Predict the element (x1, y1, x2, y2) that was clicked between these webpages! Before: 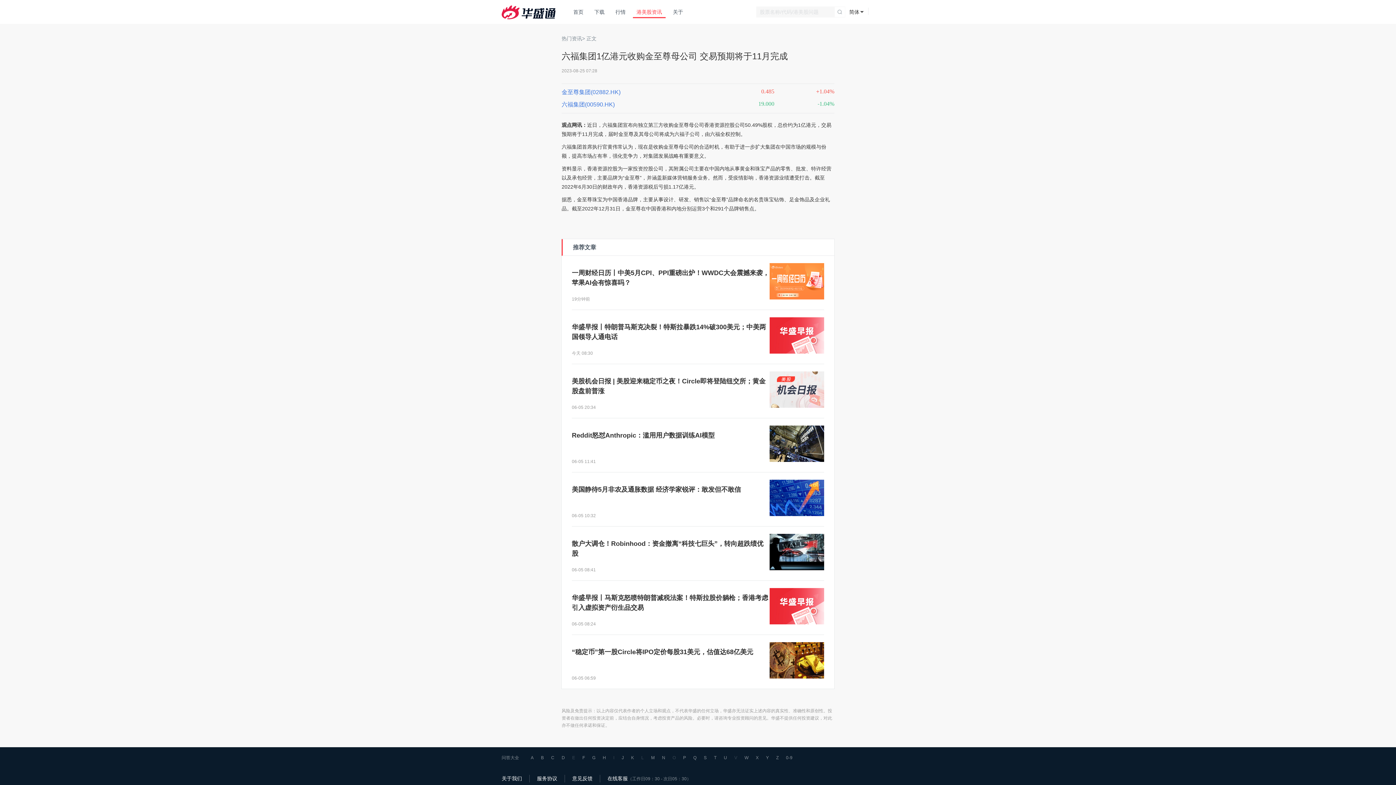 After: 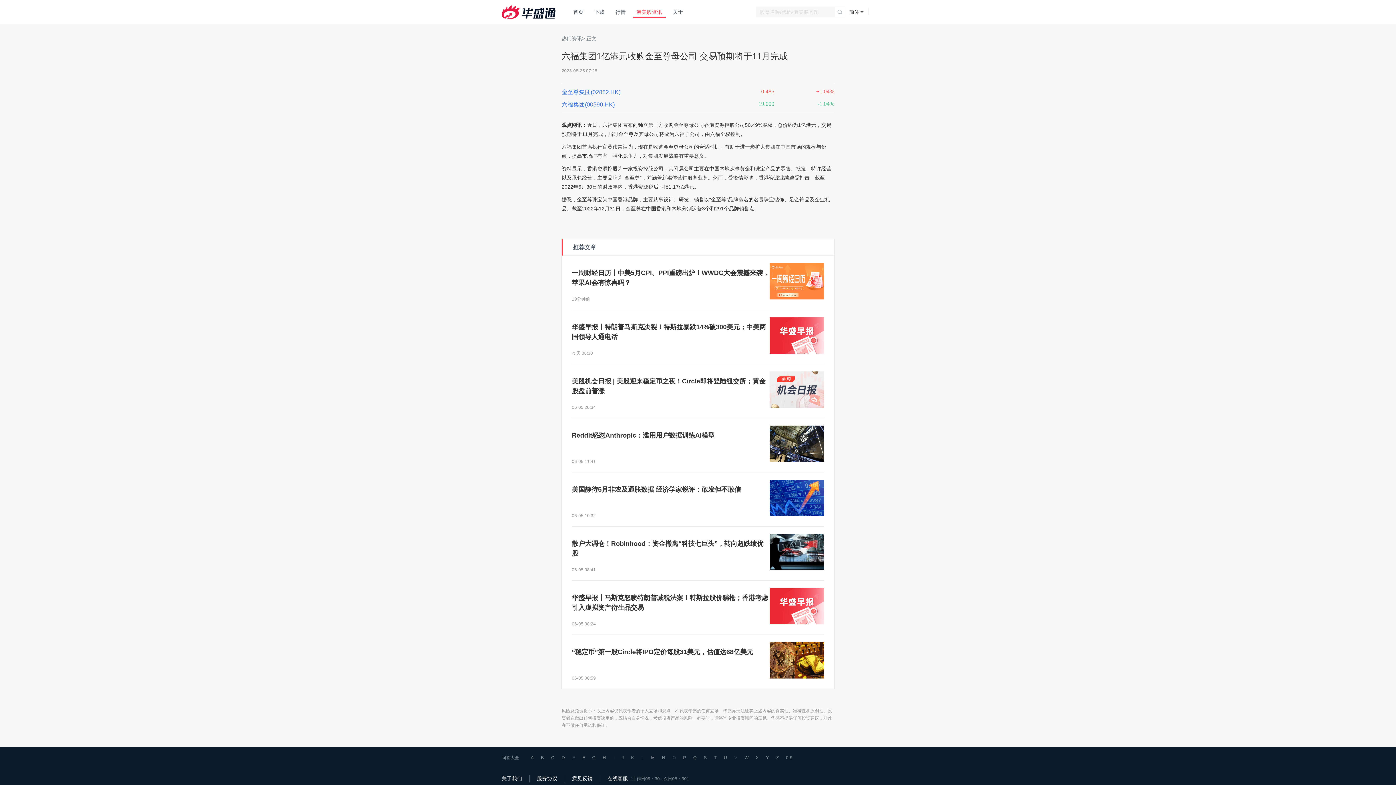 Action: label: L bbox: (637, 755, 647, 760)